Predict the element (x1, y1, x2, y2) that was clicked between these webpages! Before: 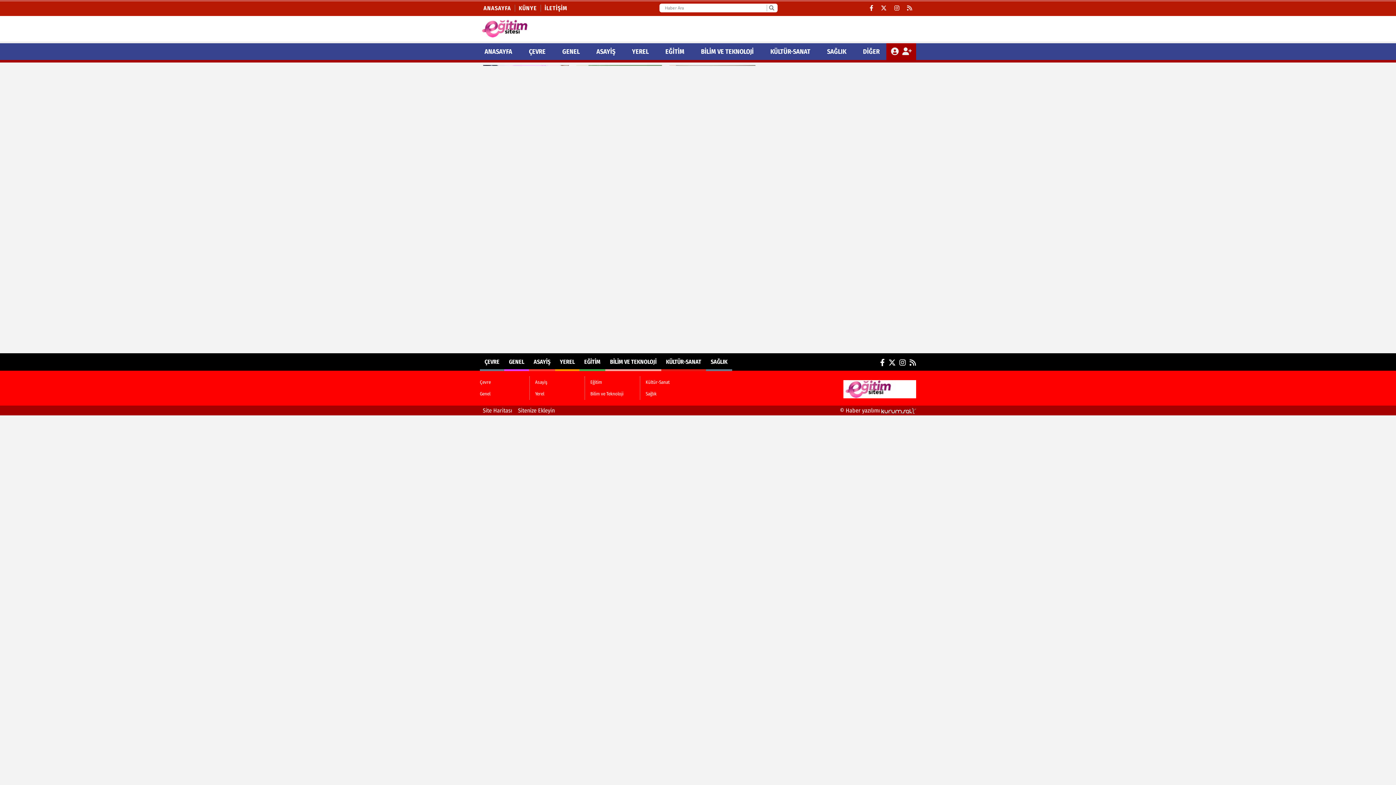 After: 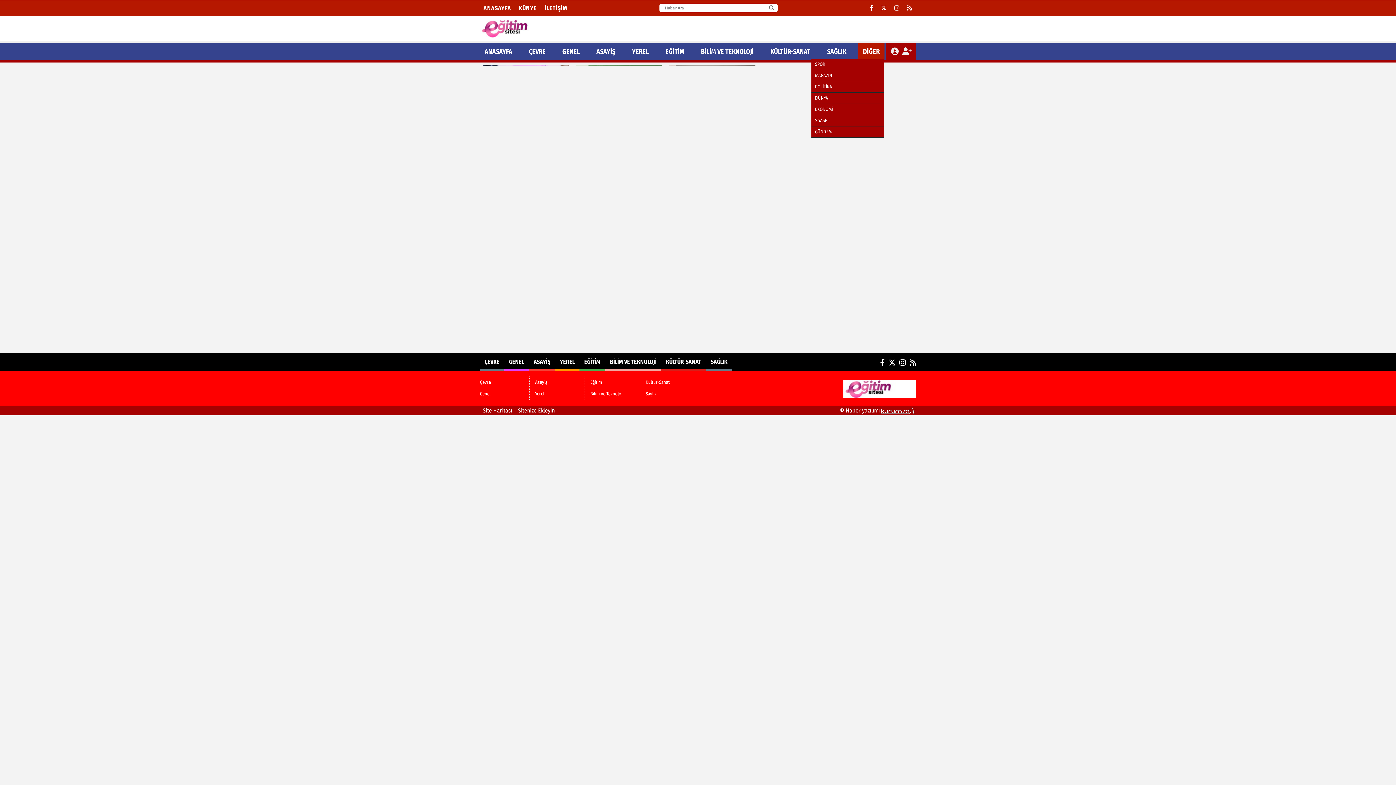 Action: label: DİĞER bbox: (858, 43, 884, 60)